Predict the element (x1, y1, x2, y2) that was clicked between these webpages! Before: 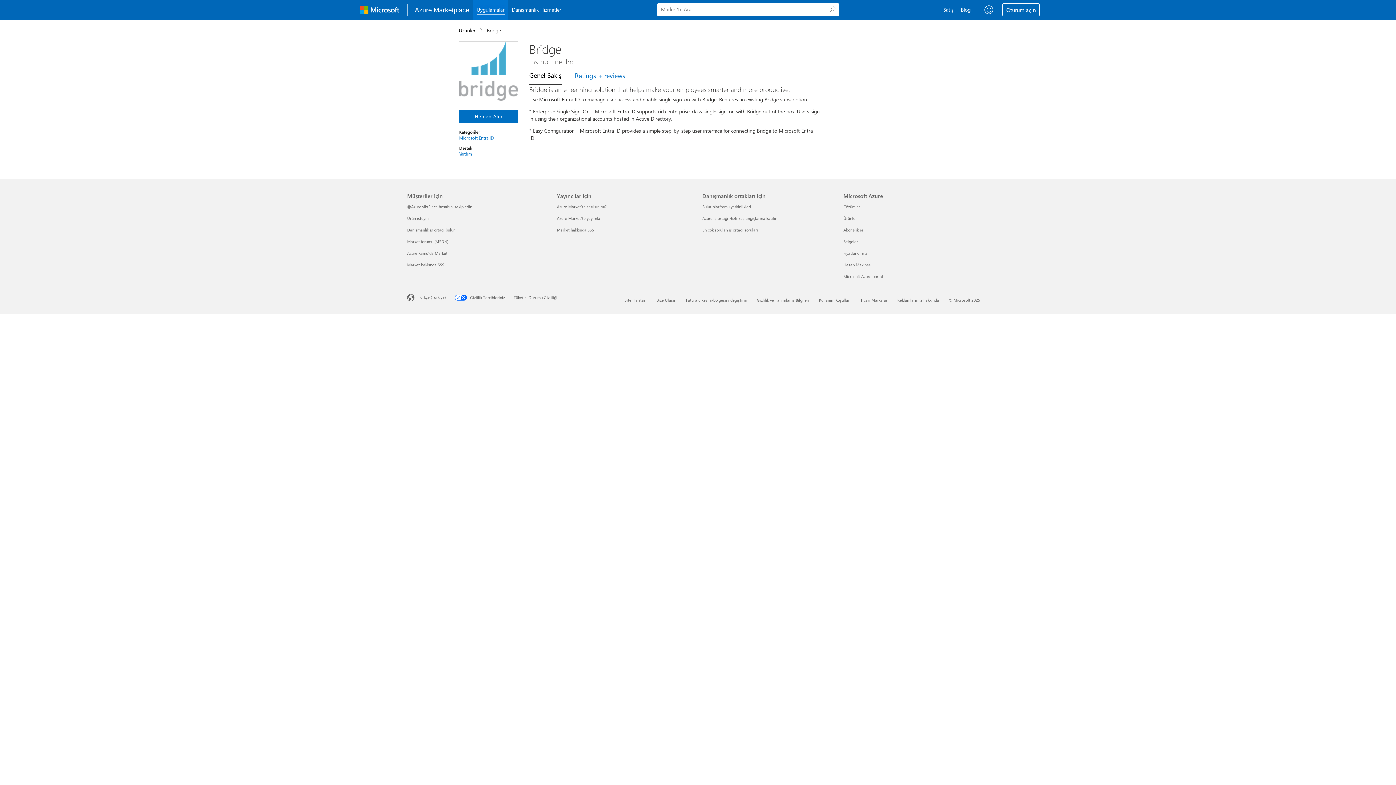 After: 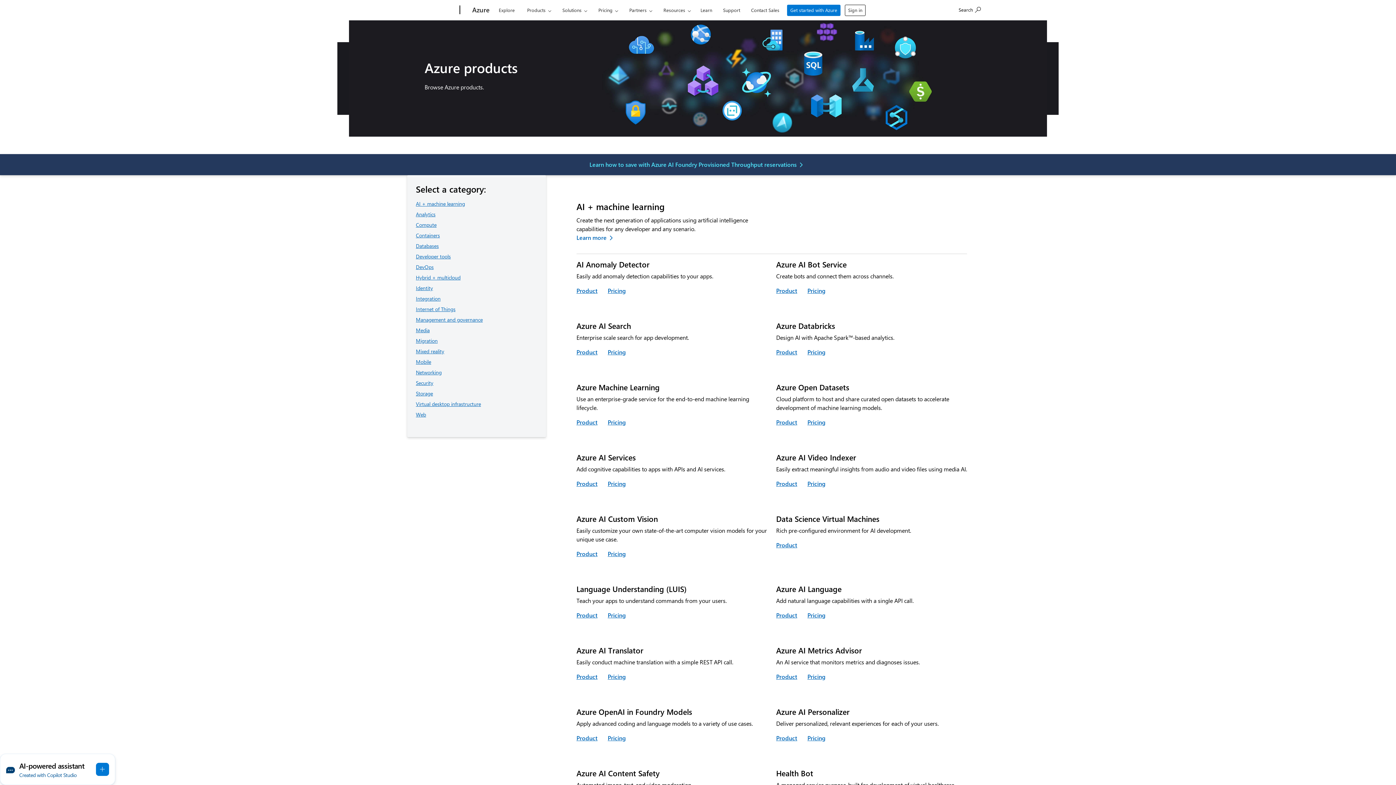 Action: label: Ürünler Microsoft Azure bbox: (843, 215, 857, 221)